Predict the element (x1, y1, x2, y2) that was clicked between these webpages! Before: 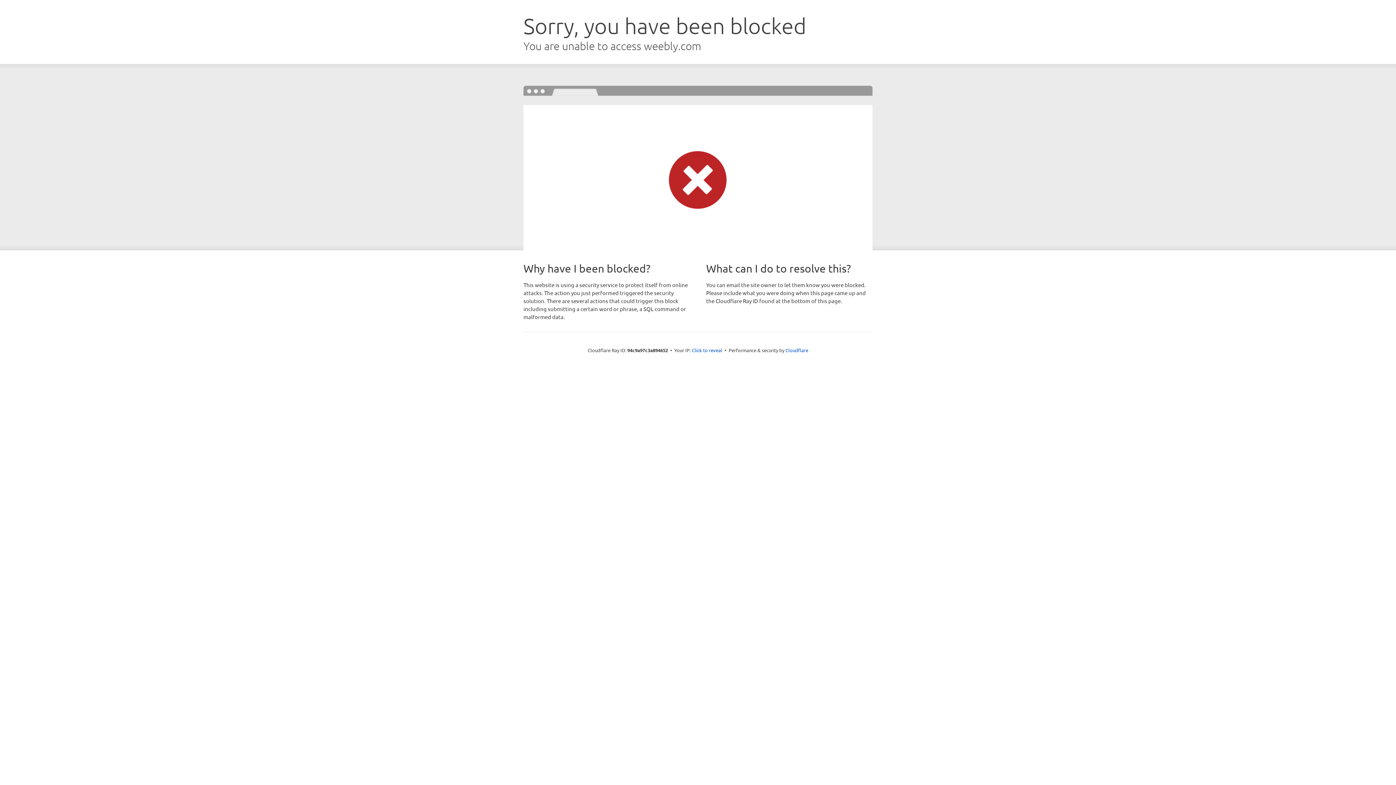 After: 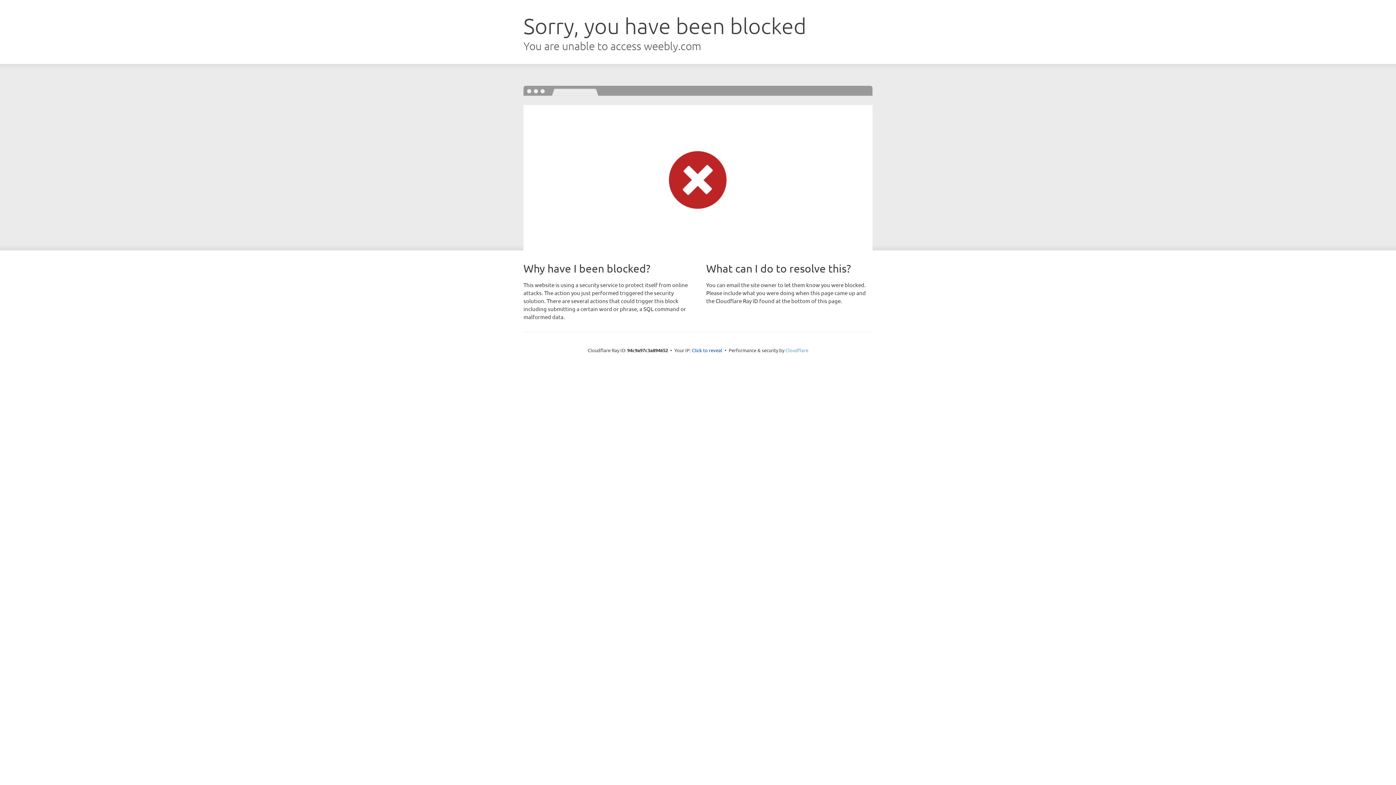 Action: label: Cloudflare bbox: (785, 347, 808, 353)